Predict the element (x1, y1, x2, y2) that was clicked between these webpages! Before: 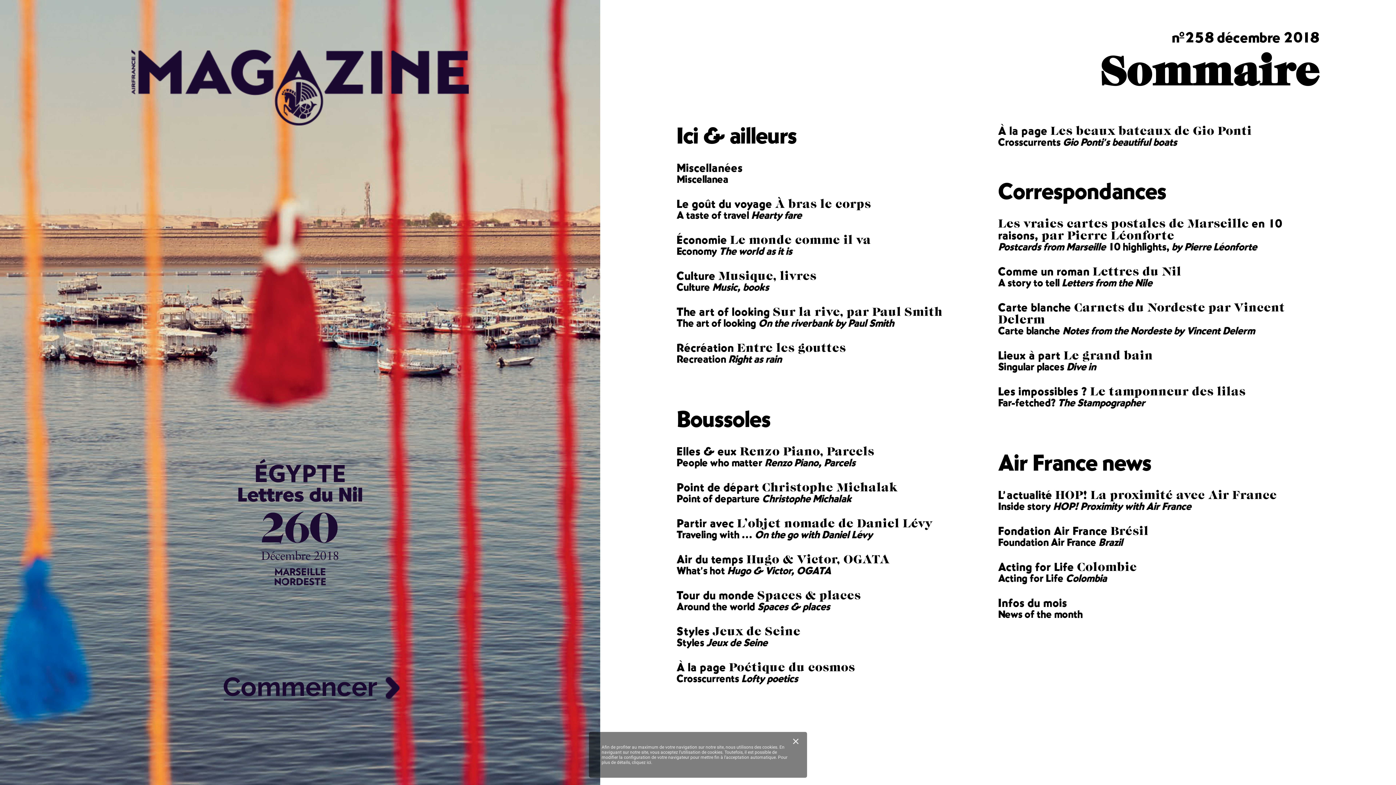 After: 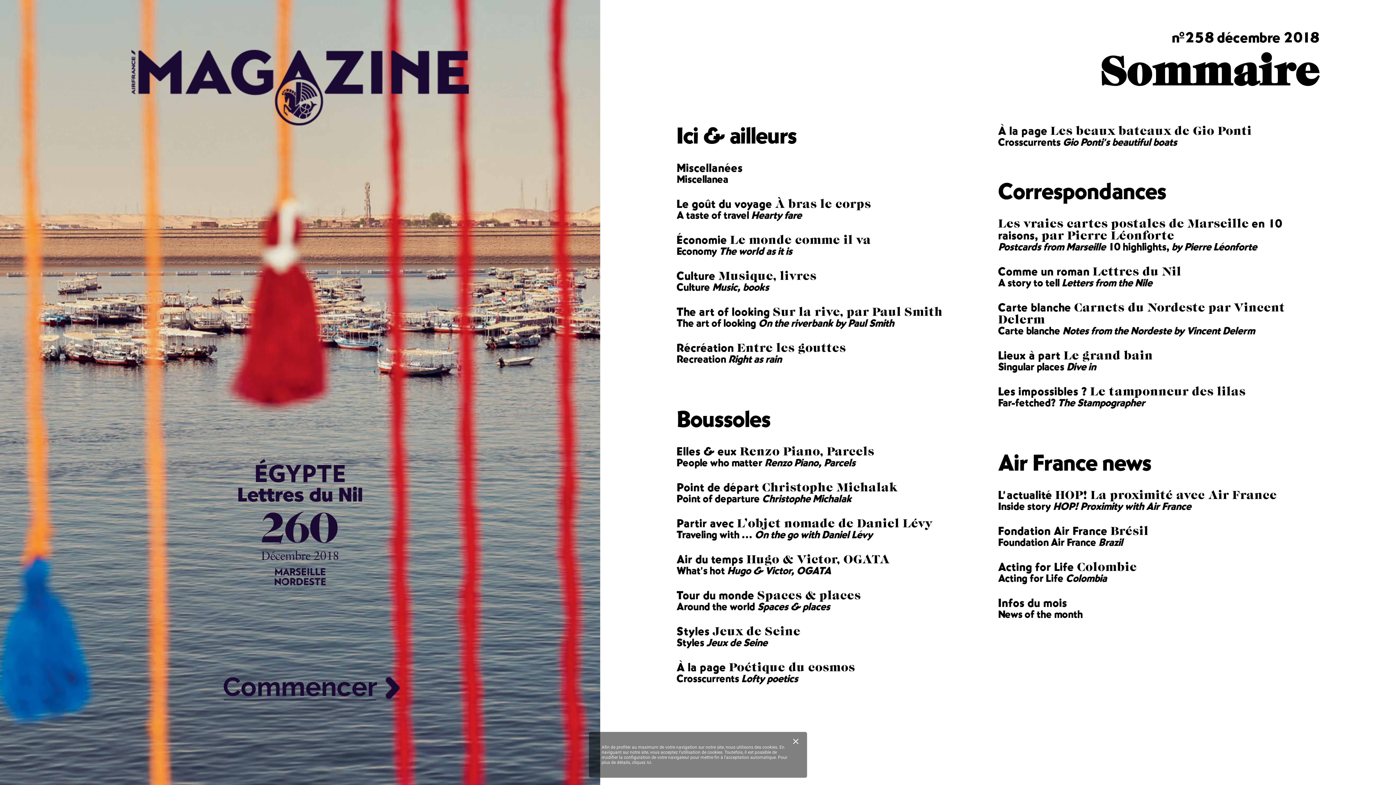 Action: label: cliquez ici. bbox: (632, 760, 652, 765)